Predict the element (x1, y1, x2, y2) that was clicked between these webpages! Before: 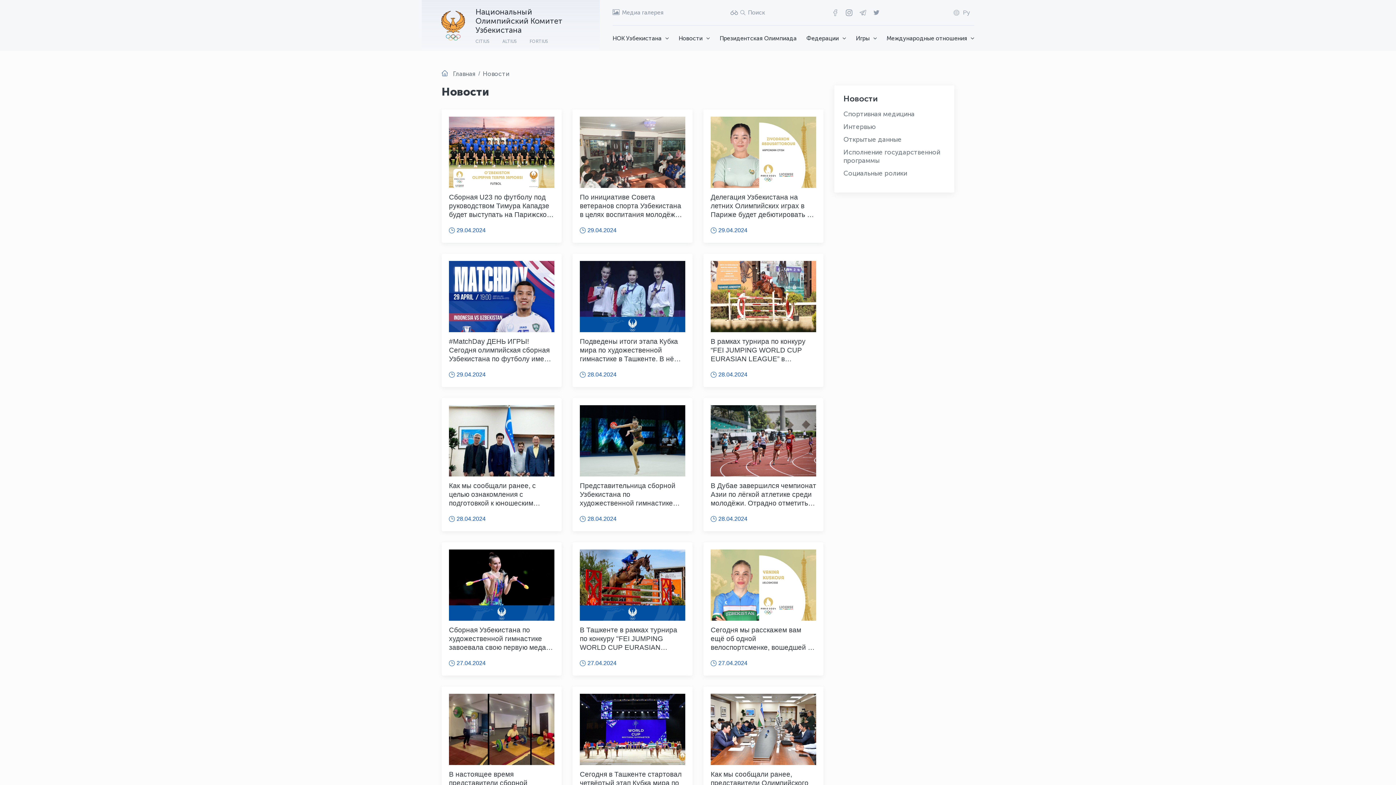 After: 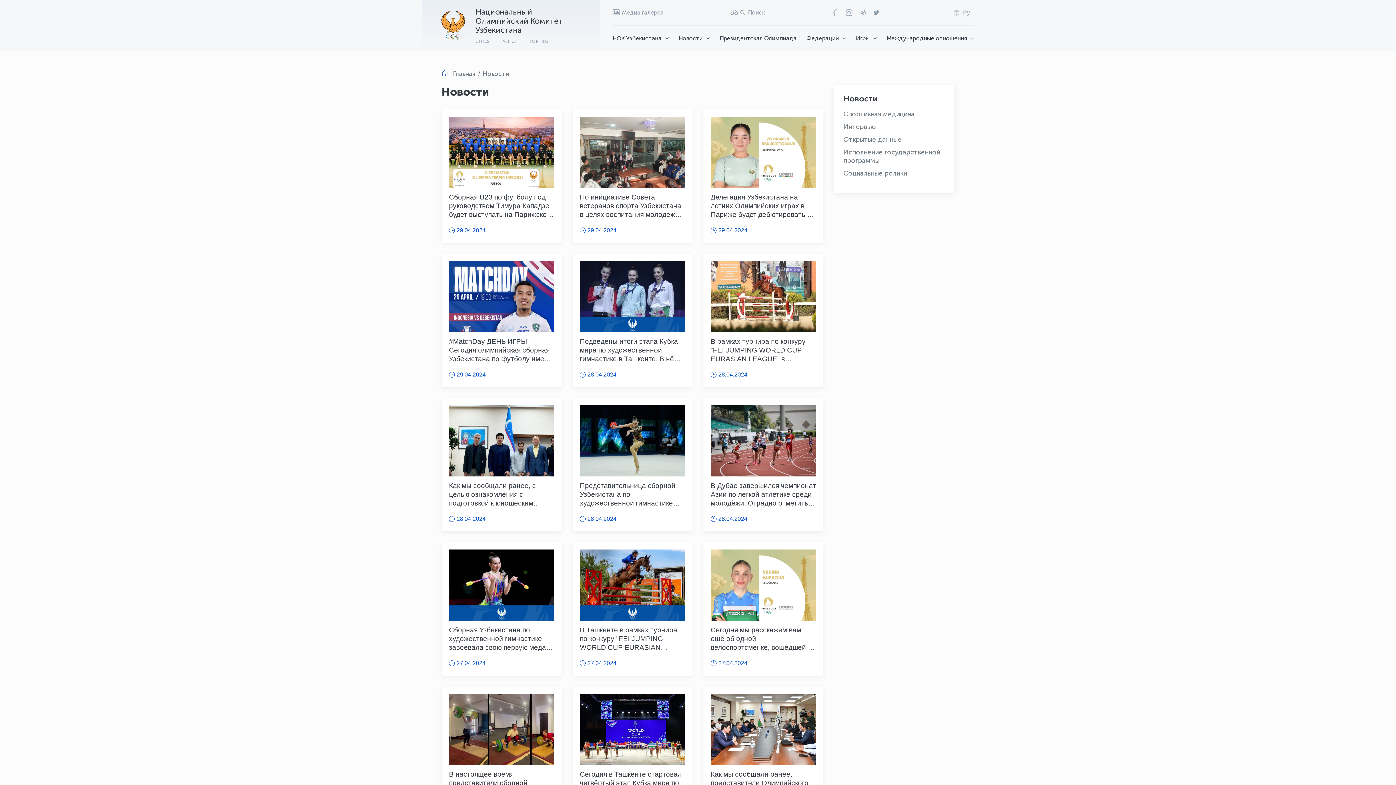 Action: bbox: (846, 9, 852, 15)